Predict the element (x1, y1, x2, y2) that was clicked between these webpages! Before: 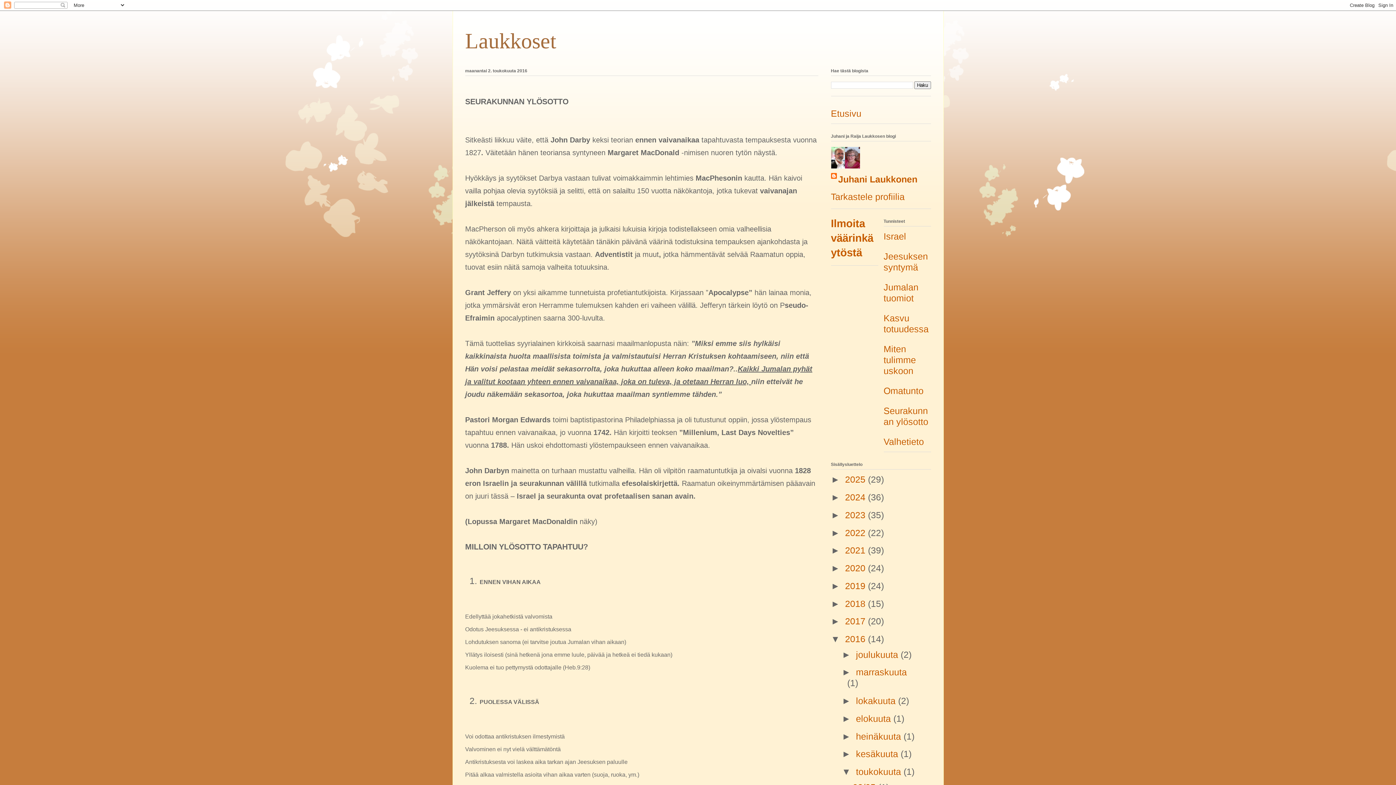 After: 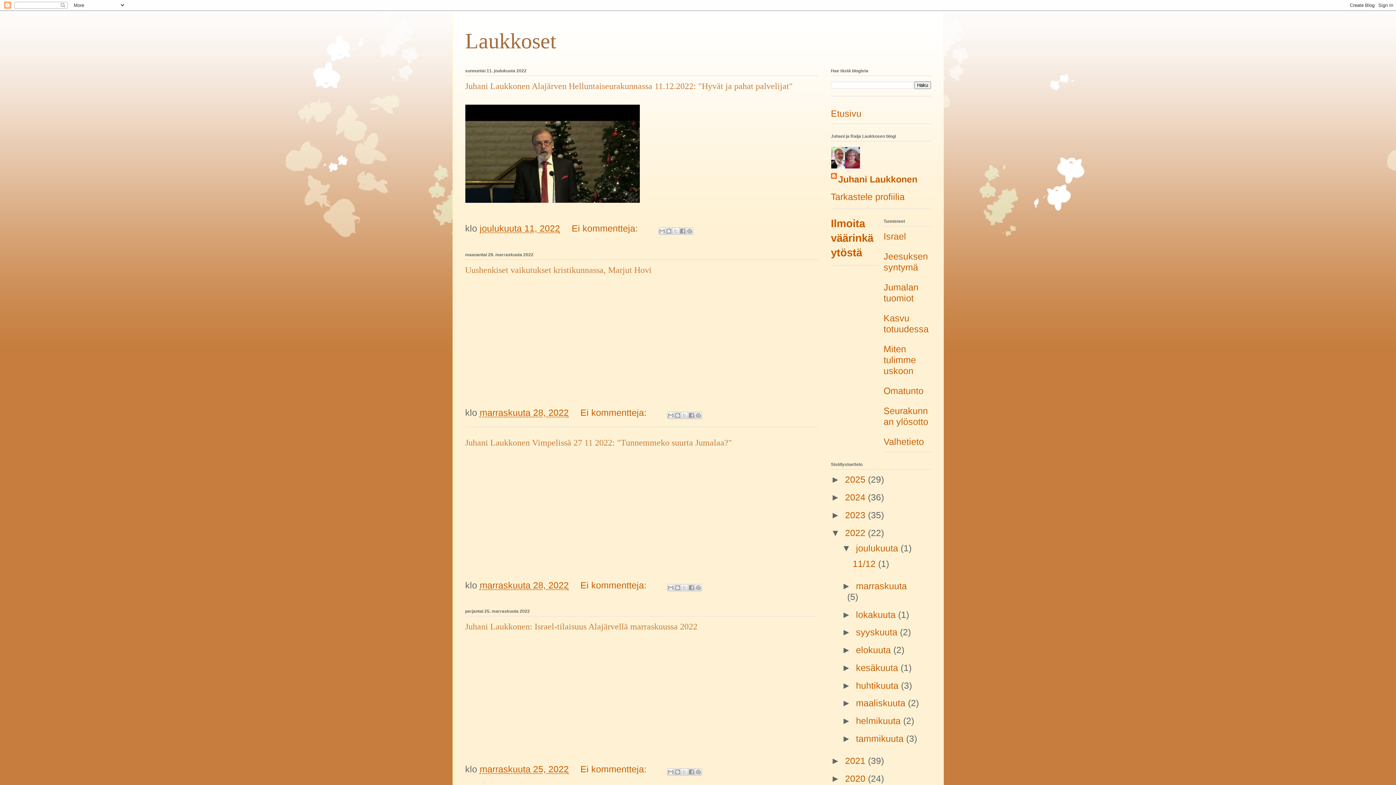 Action: label: 2022  bbox: (845, 527, 868, 538)